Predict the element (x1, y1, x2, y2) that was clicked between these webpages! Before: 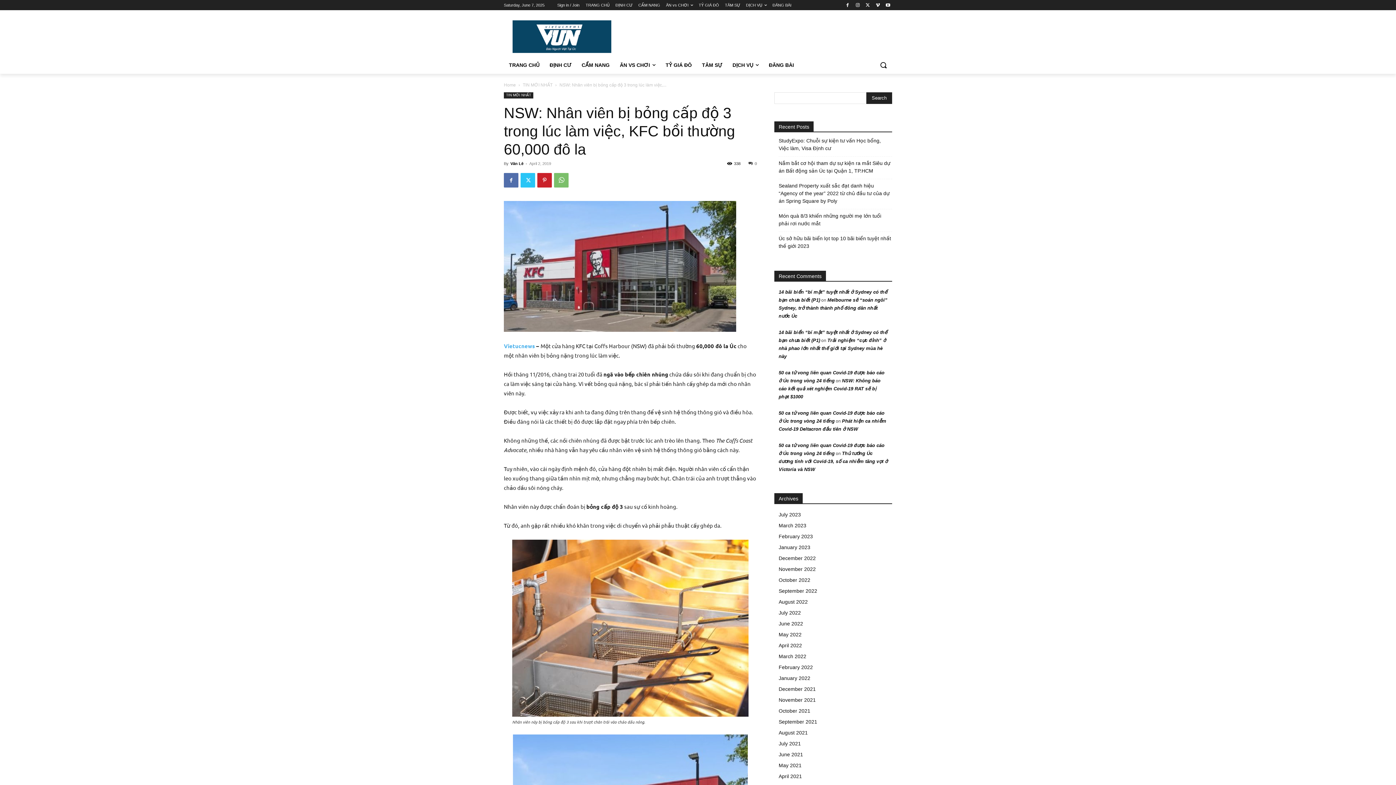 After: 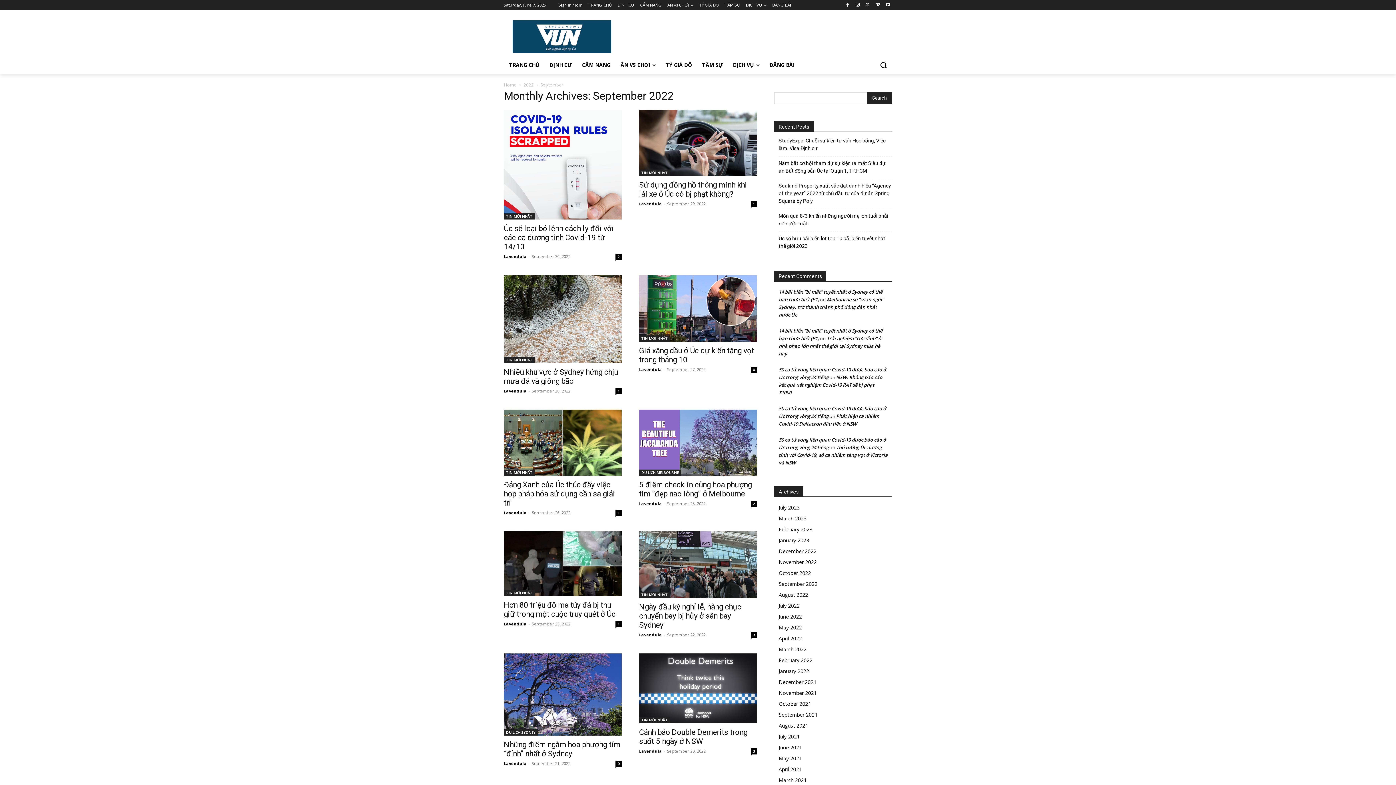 Action: label: September 2022 bbox: (778, 588, 817, 594)